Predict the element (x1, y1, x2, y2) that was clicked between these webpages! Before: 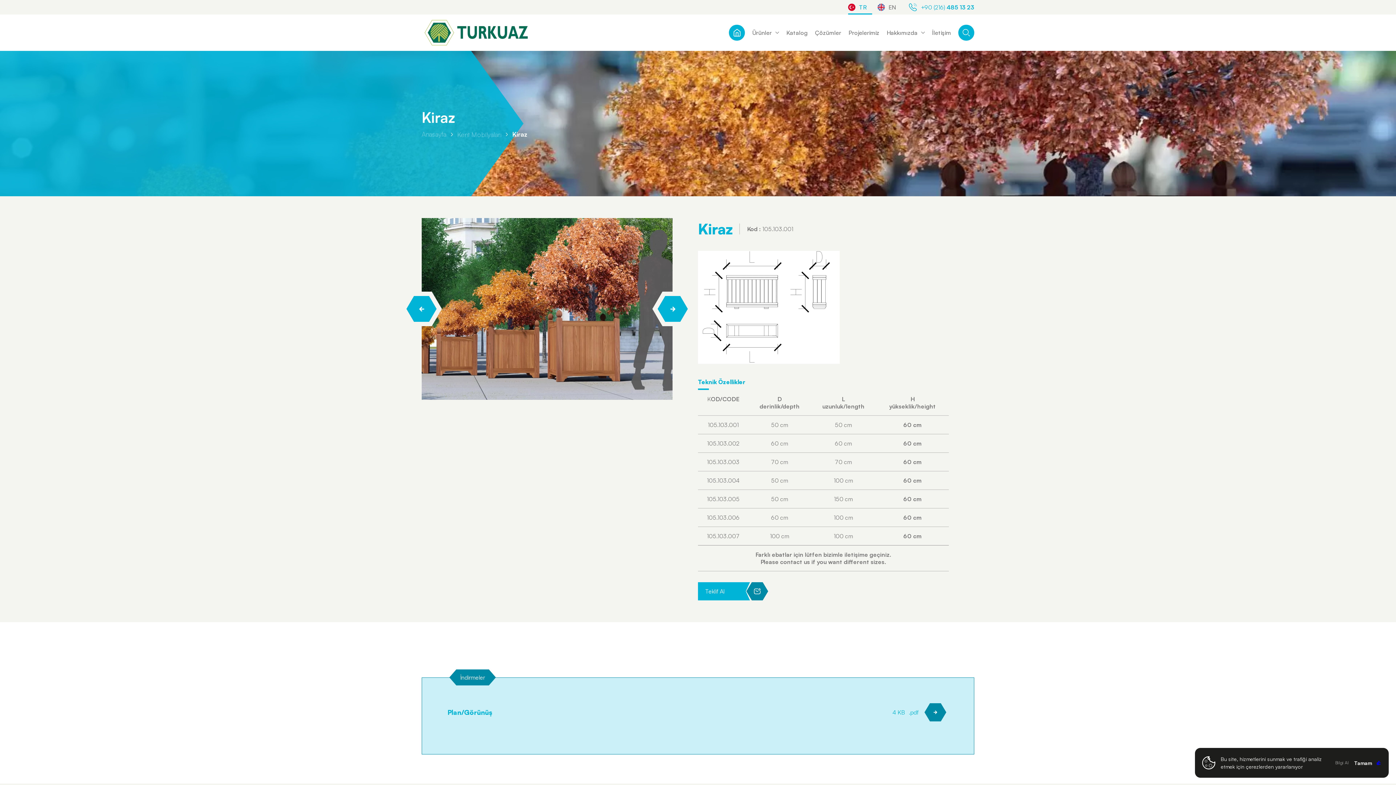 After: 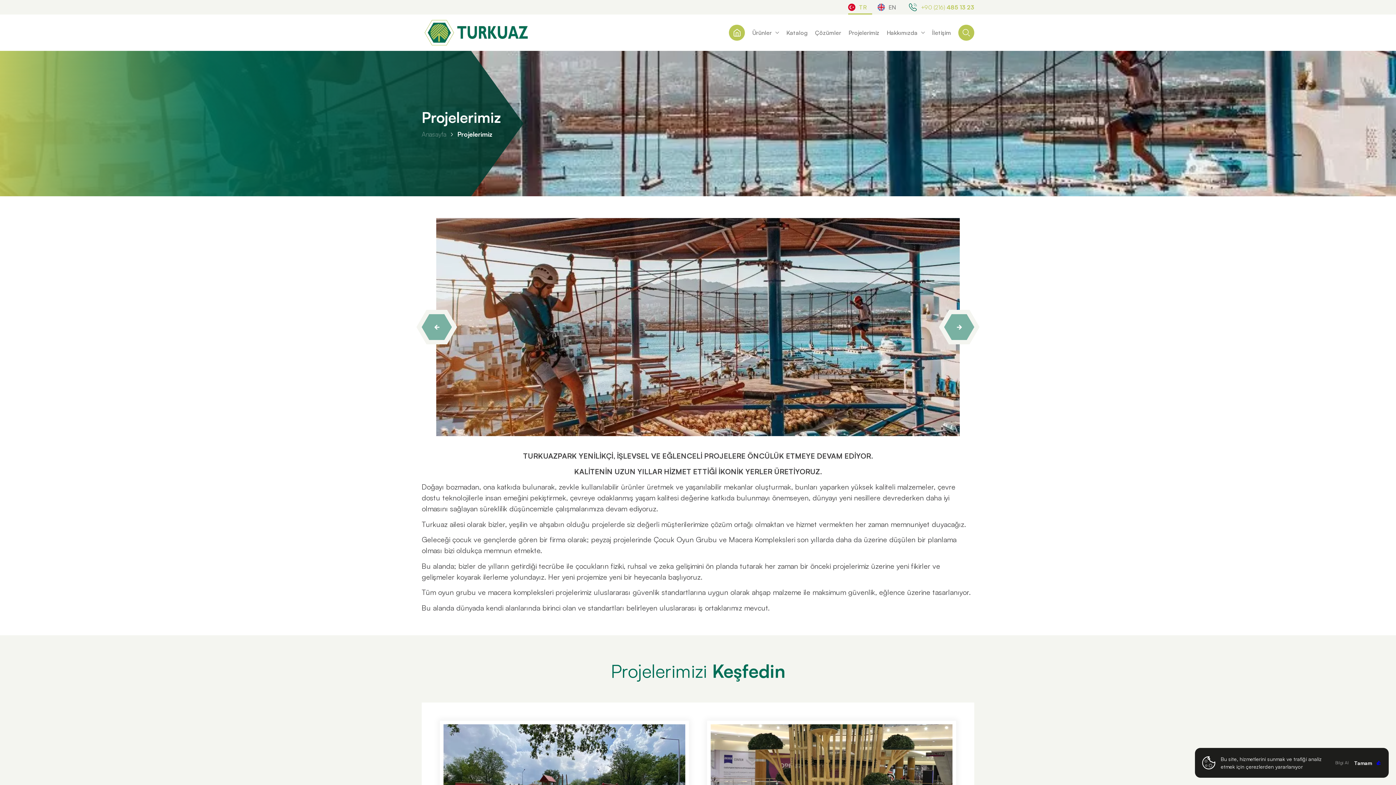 Action: label: Projelerimiz bbox: (848, 28, 879, 37)